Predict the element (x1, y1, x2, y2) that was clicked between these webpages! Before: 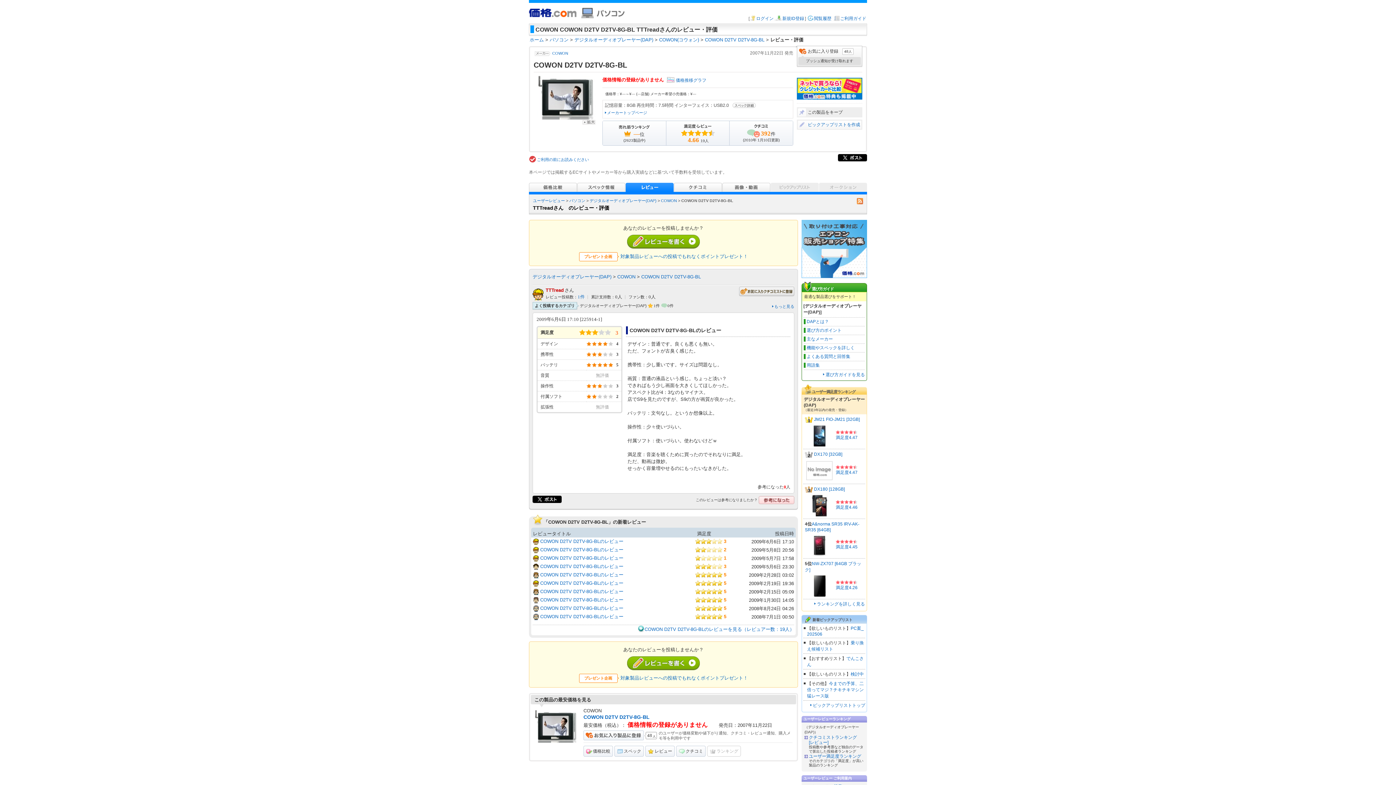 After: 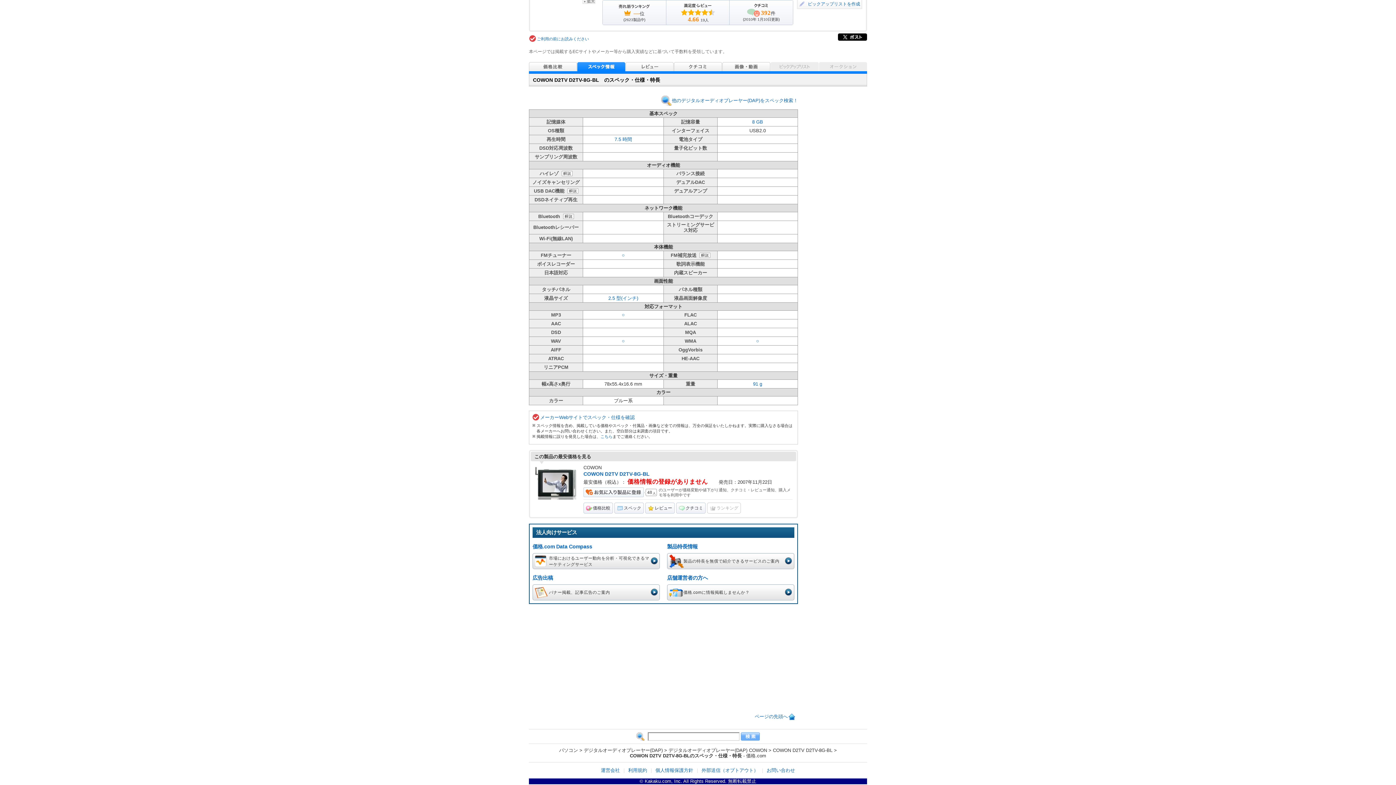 Action: bbox: (577, 182, 625, 191)